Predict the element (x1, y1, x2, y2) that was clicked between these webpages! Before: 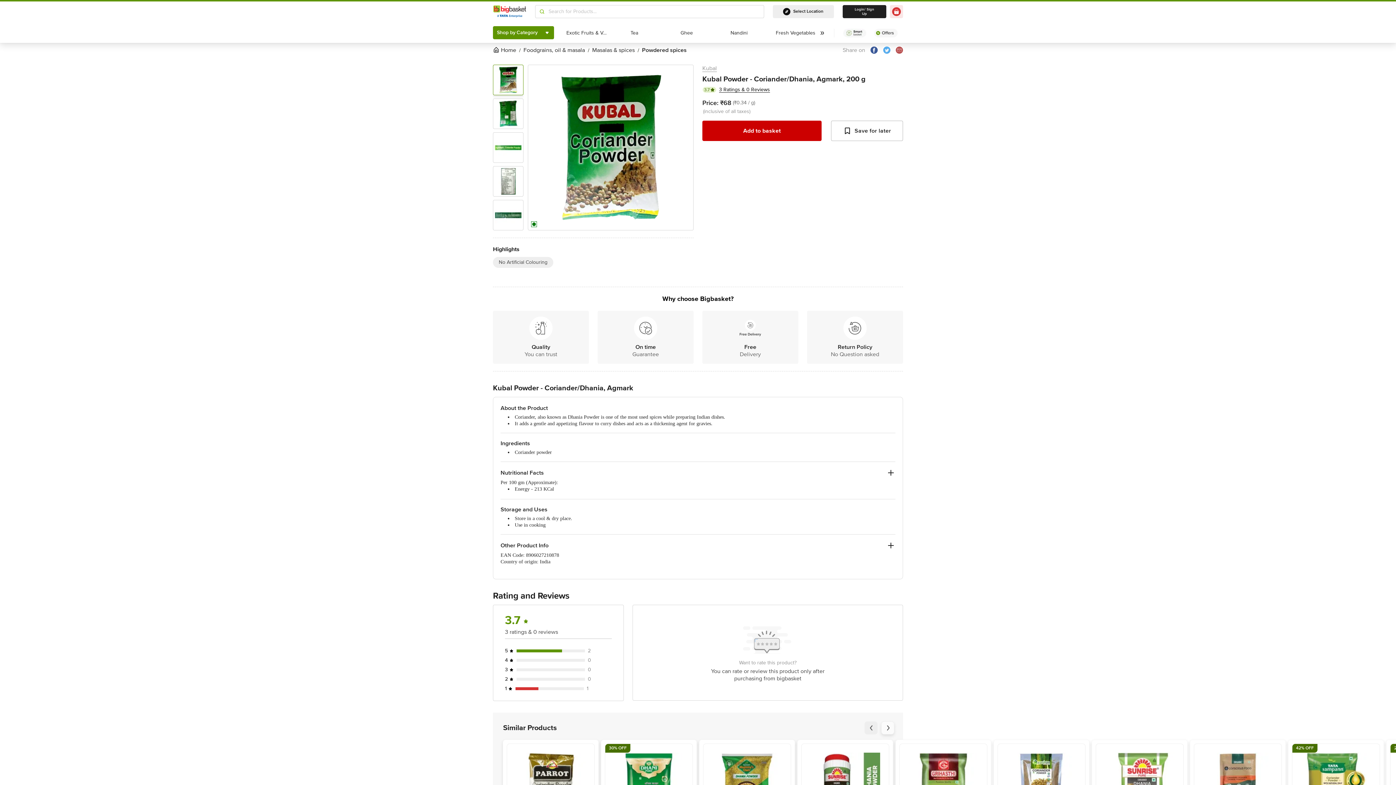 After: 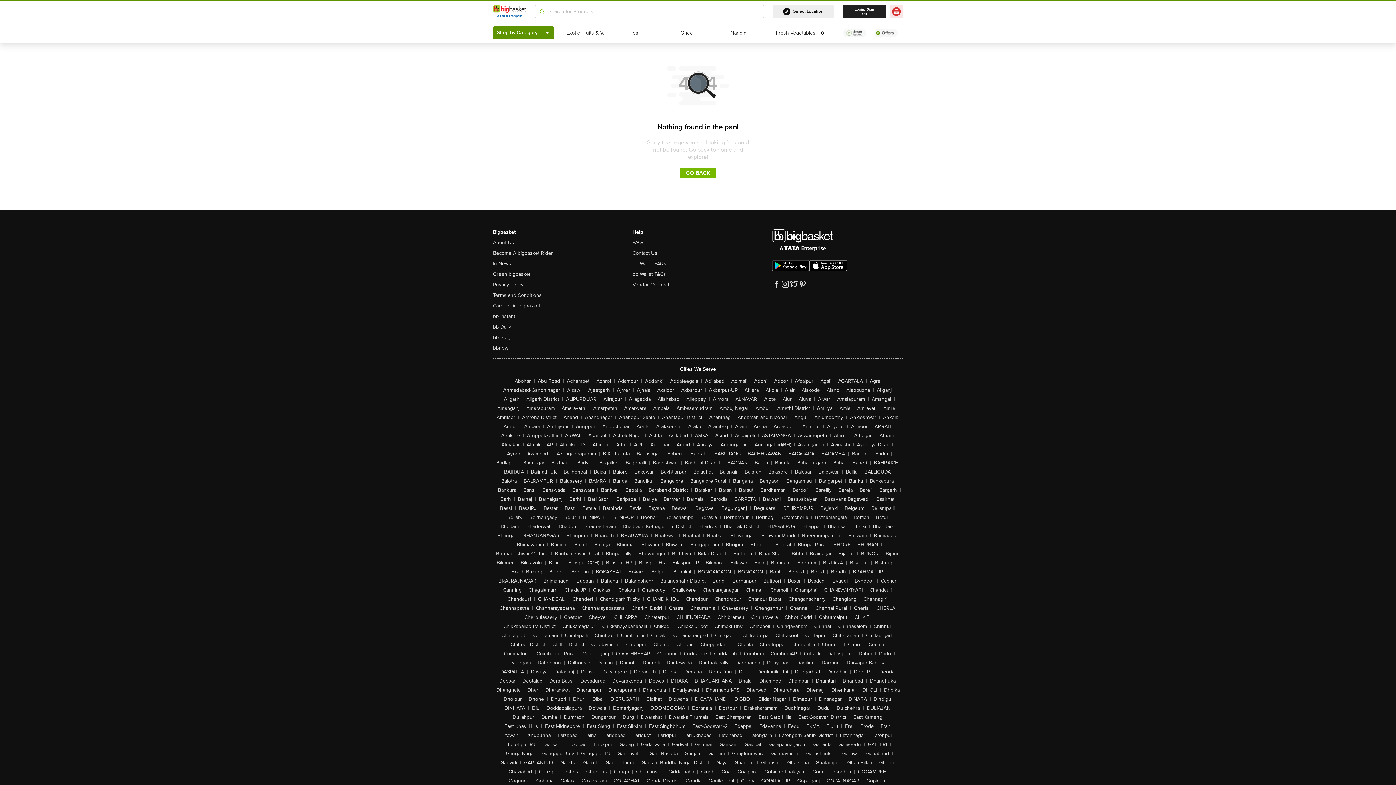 Action: bbox: (702, 64, 717, 72) label: Kubal